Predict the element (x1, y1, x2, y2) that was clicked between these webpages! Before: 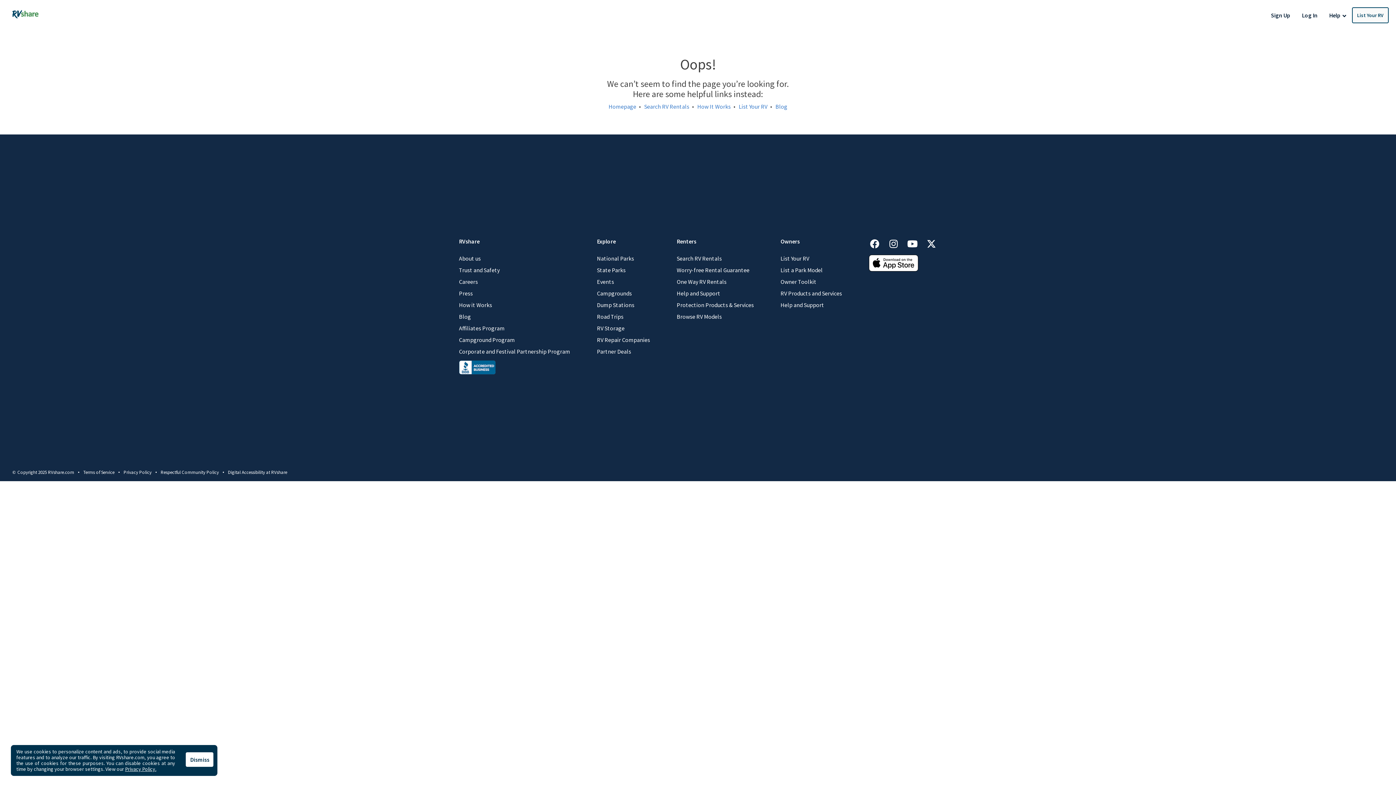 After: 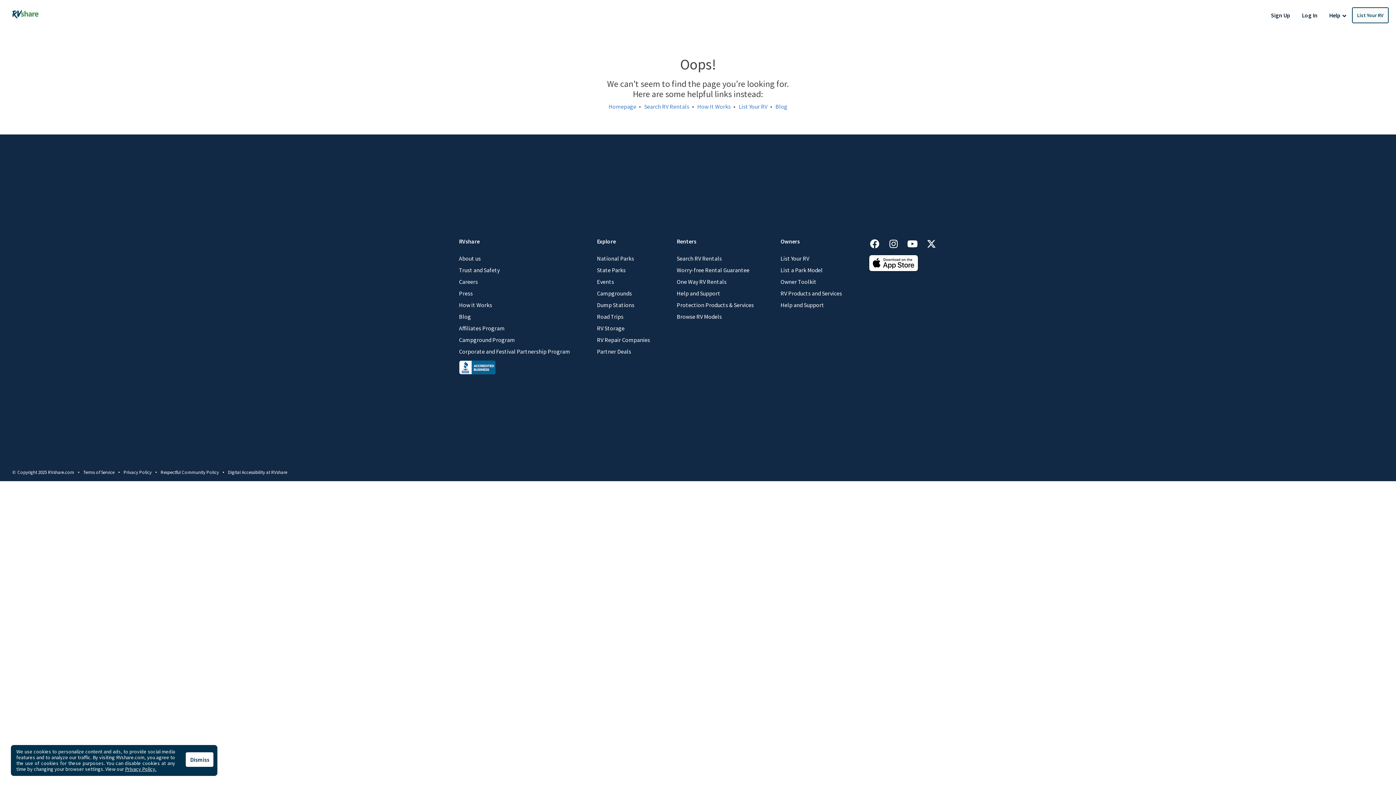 Action: bbox: (780, 277, 816, 286) label: Owner Toolkit